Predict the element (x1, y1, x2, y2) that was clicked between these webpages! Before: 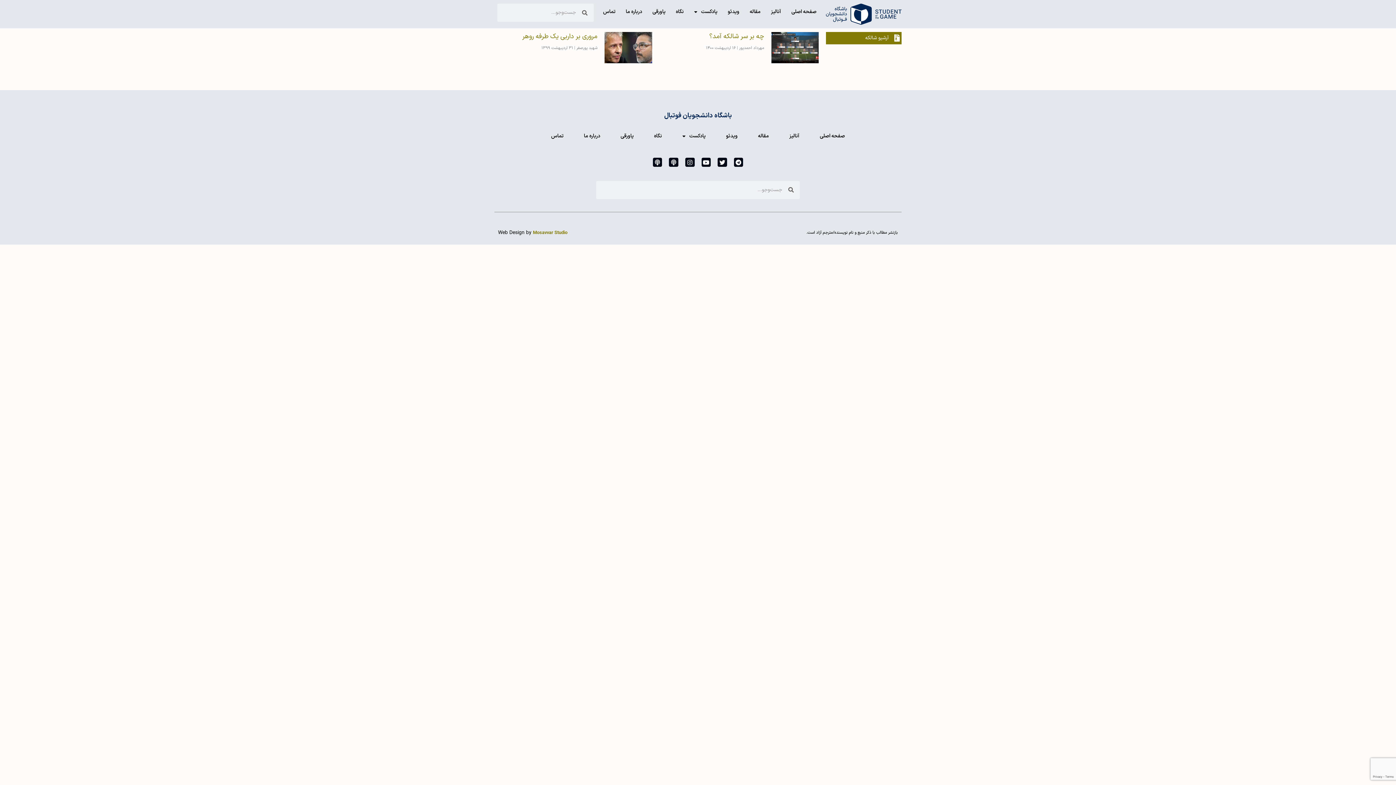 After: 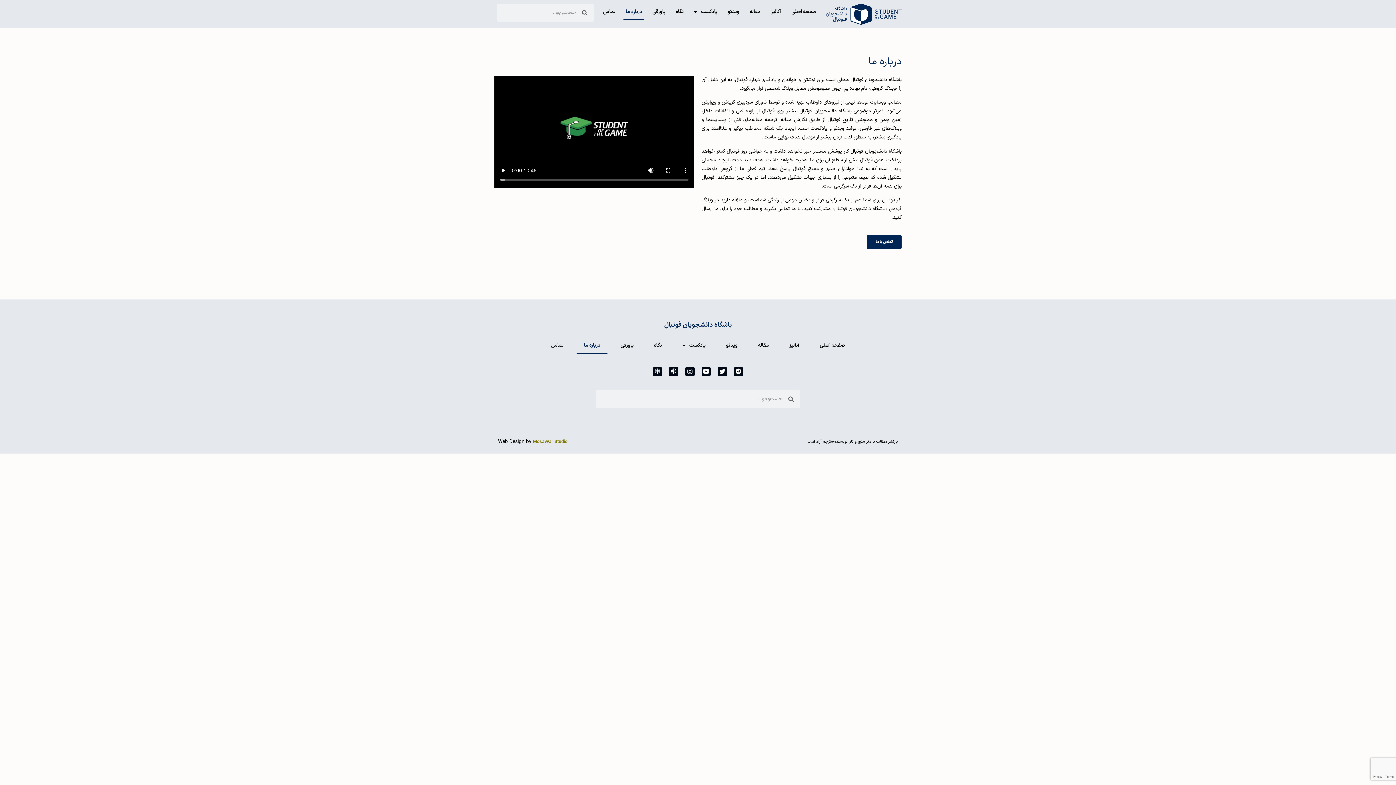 Action: label: درباره ما bbox: (576, 127, 607, 144)